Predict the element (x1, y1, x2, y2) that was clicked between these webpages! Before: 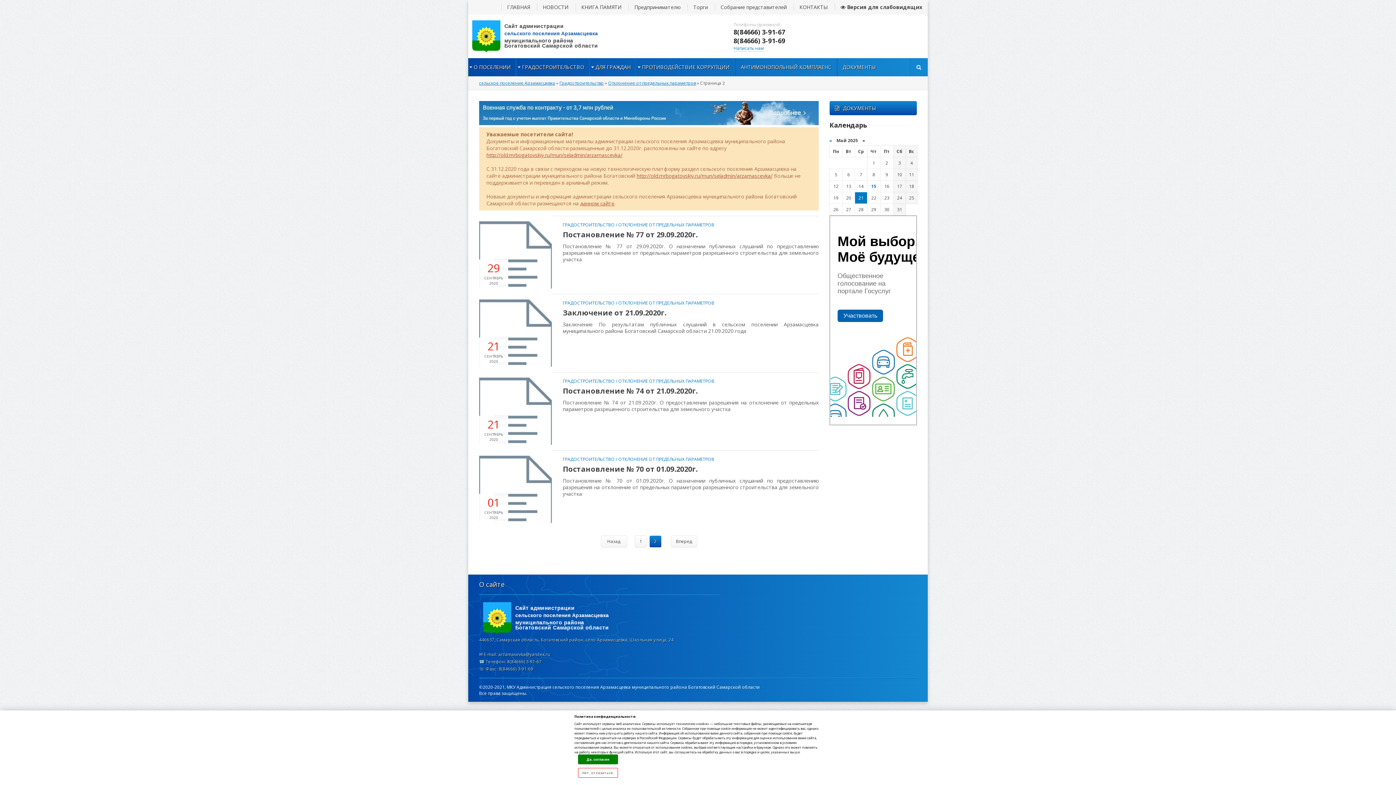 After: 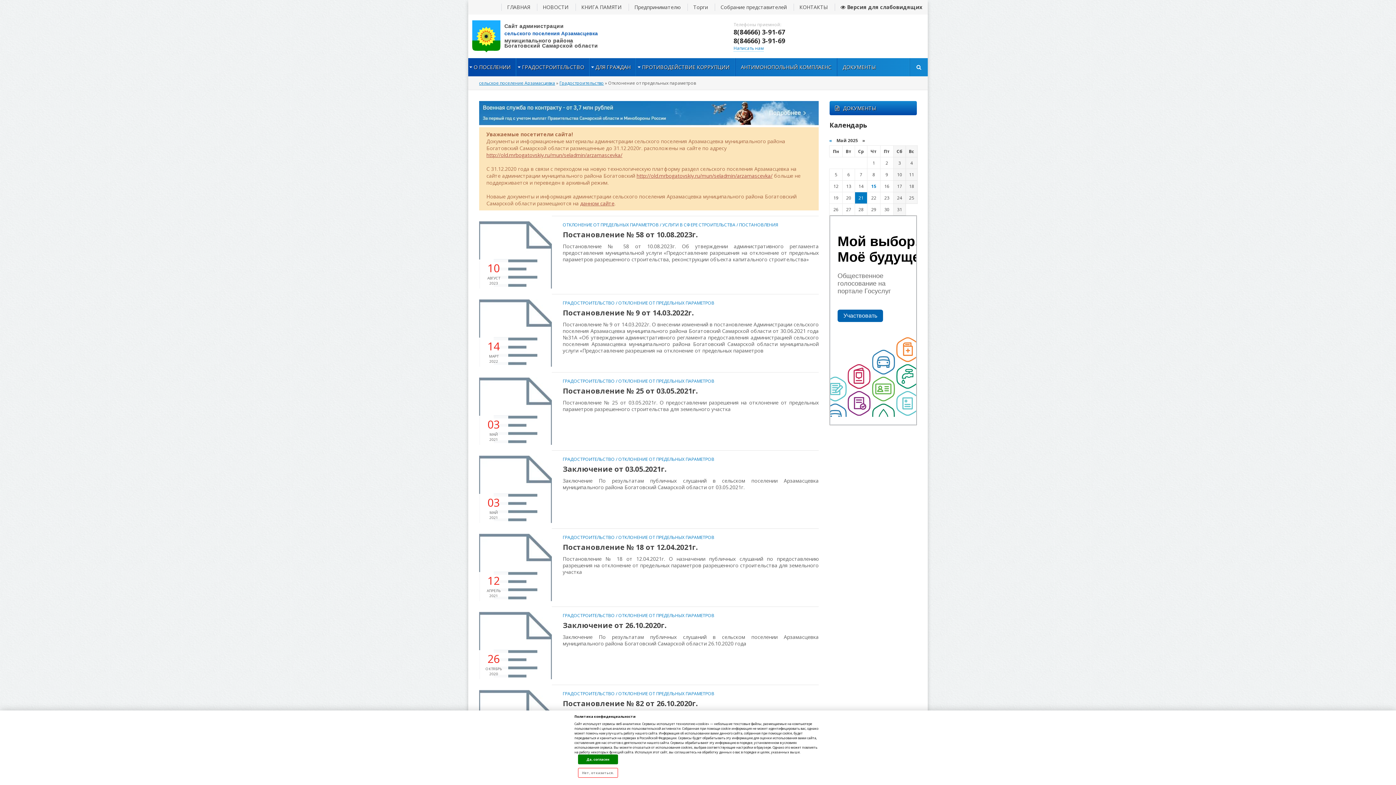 Action: label: Назад bbox: (601, 535, 626, 547)